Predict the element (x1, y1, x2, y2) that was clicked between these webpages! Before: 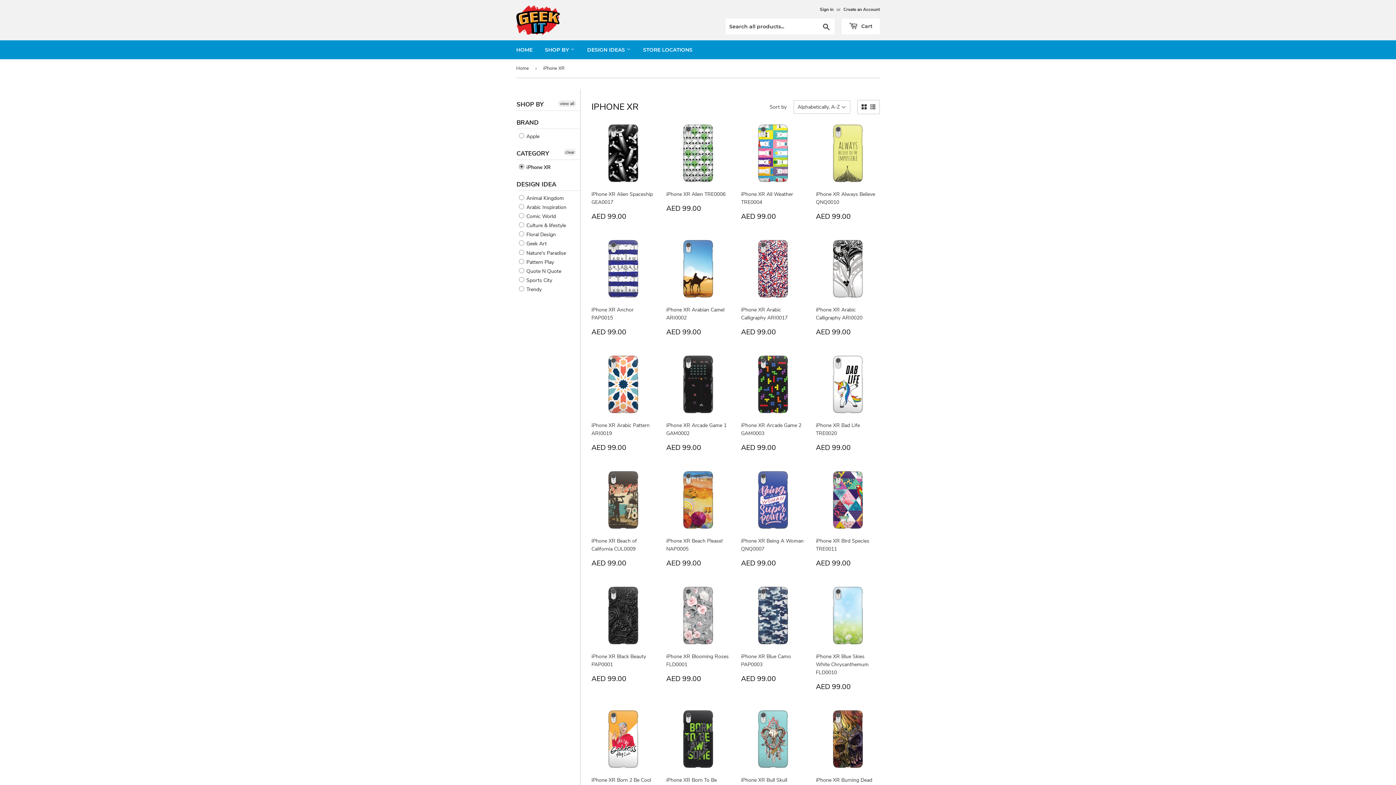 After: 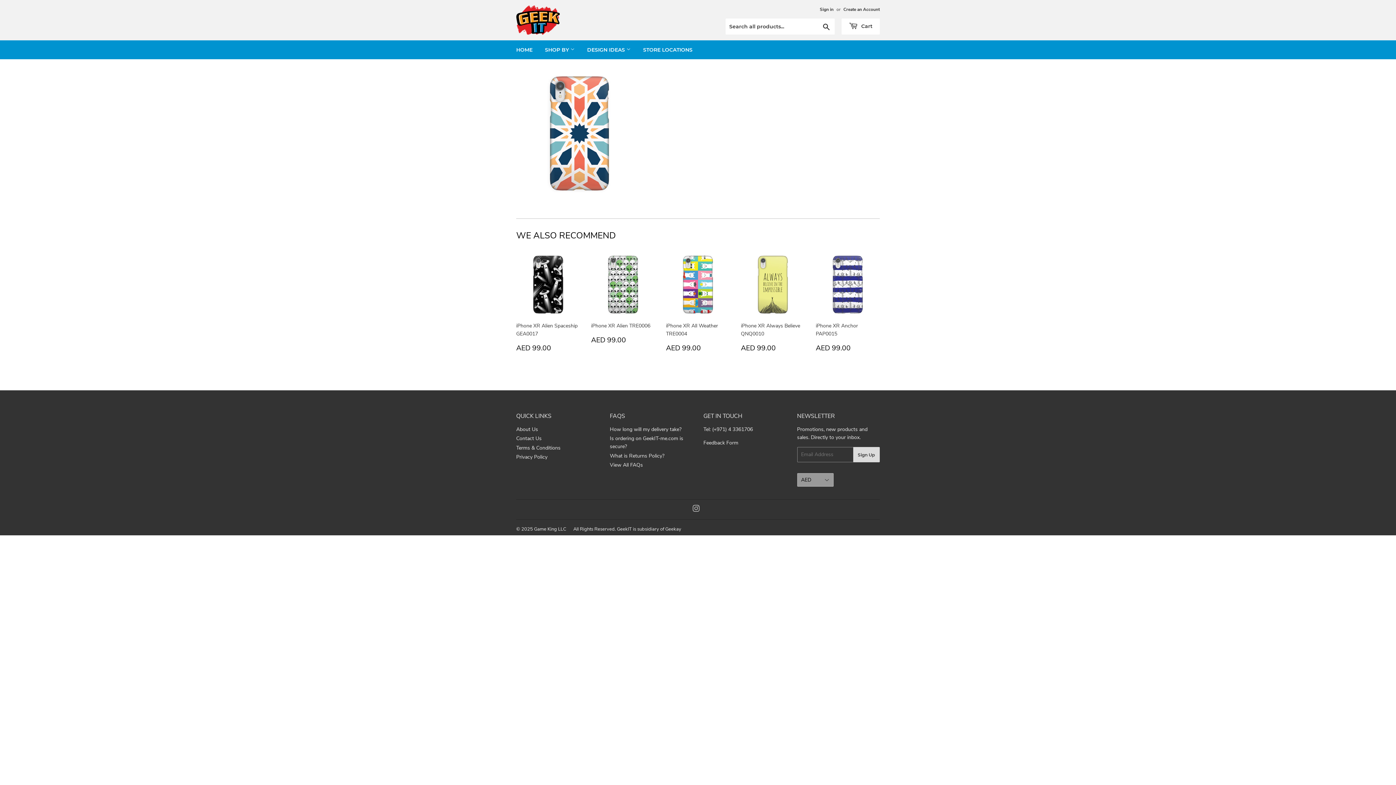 Action: bbox: (591, 352, 655, 457) label: iPhone XR Arabic Pattern ARI0019

REGULAR PRICE
AED 99.00
AED 99.00